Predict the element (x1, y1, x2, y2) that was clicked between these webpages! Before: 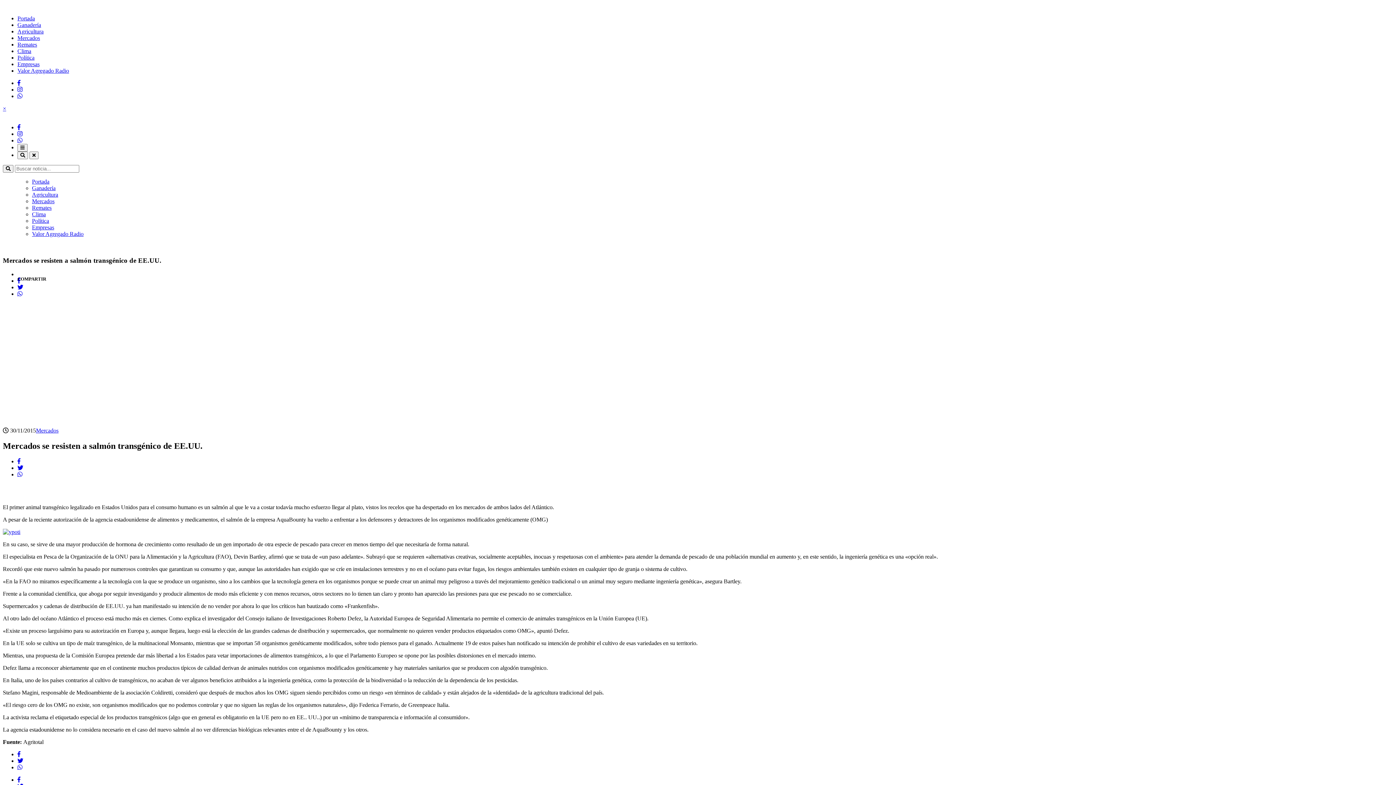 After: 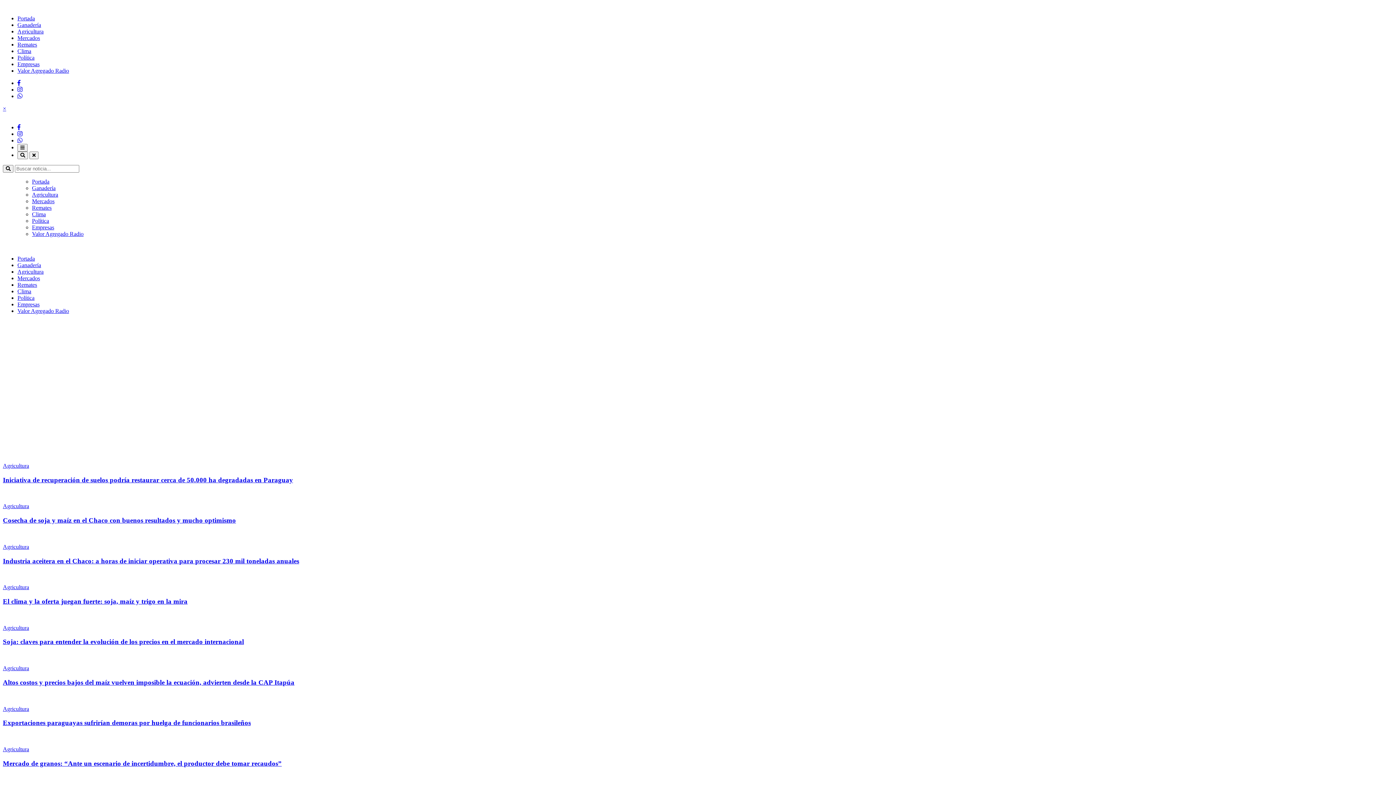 Action: bbox: (32, 191, 58, 197) label: Agricultura